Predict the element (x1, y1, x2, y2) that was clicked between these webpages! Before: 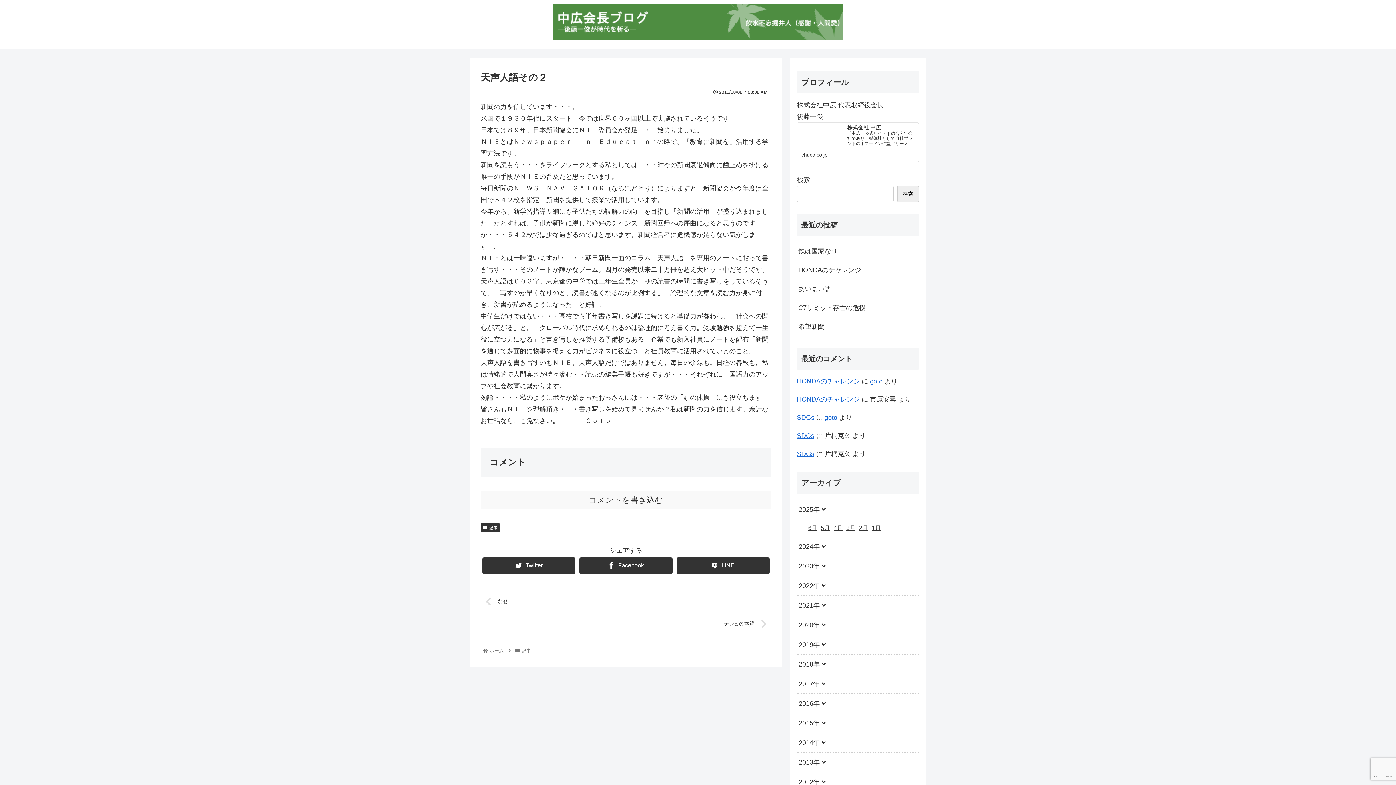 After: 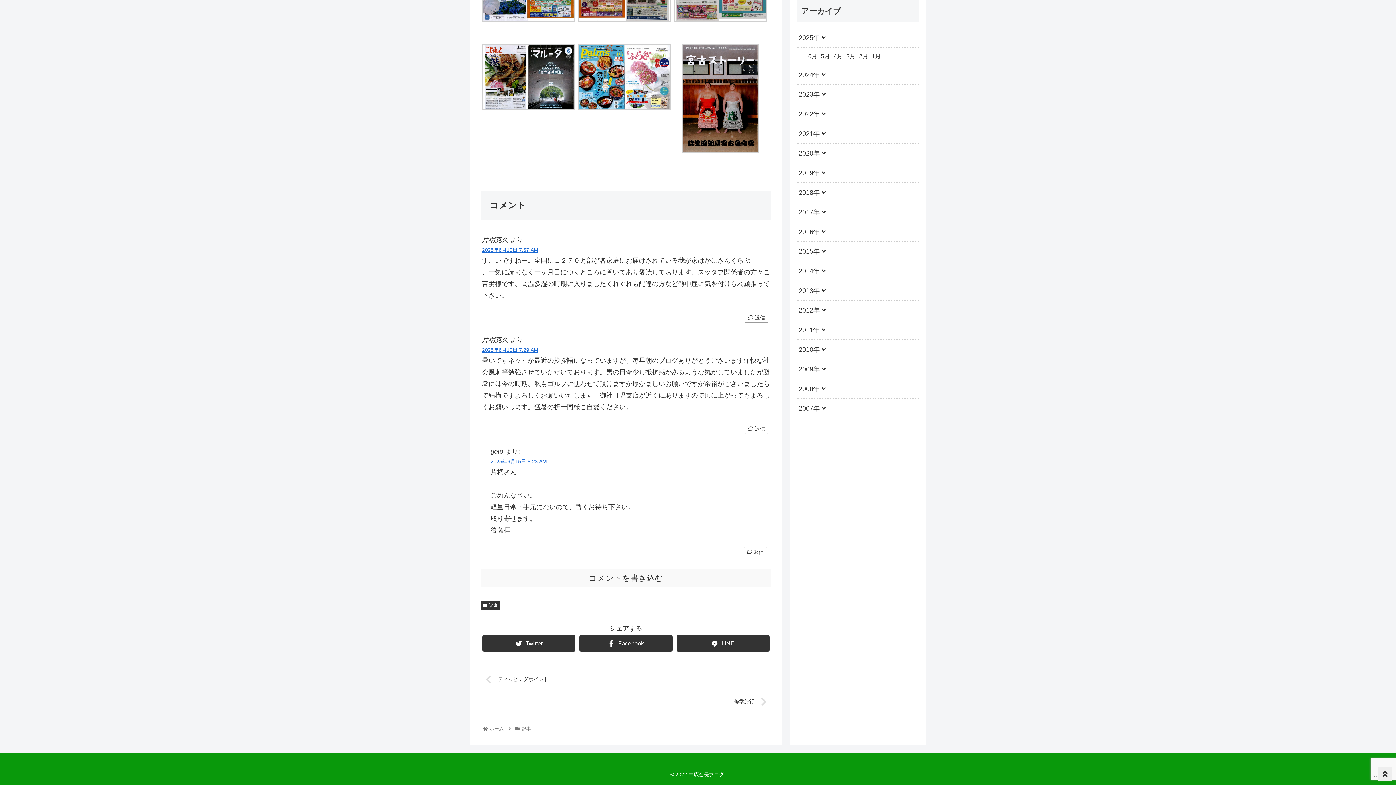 Action: label: SDGs bbox: (797, 450, 814, 457)